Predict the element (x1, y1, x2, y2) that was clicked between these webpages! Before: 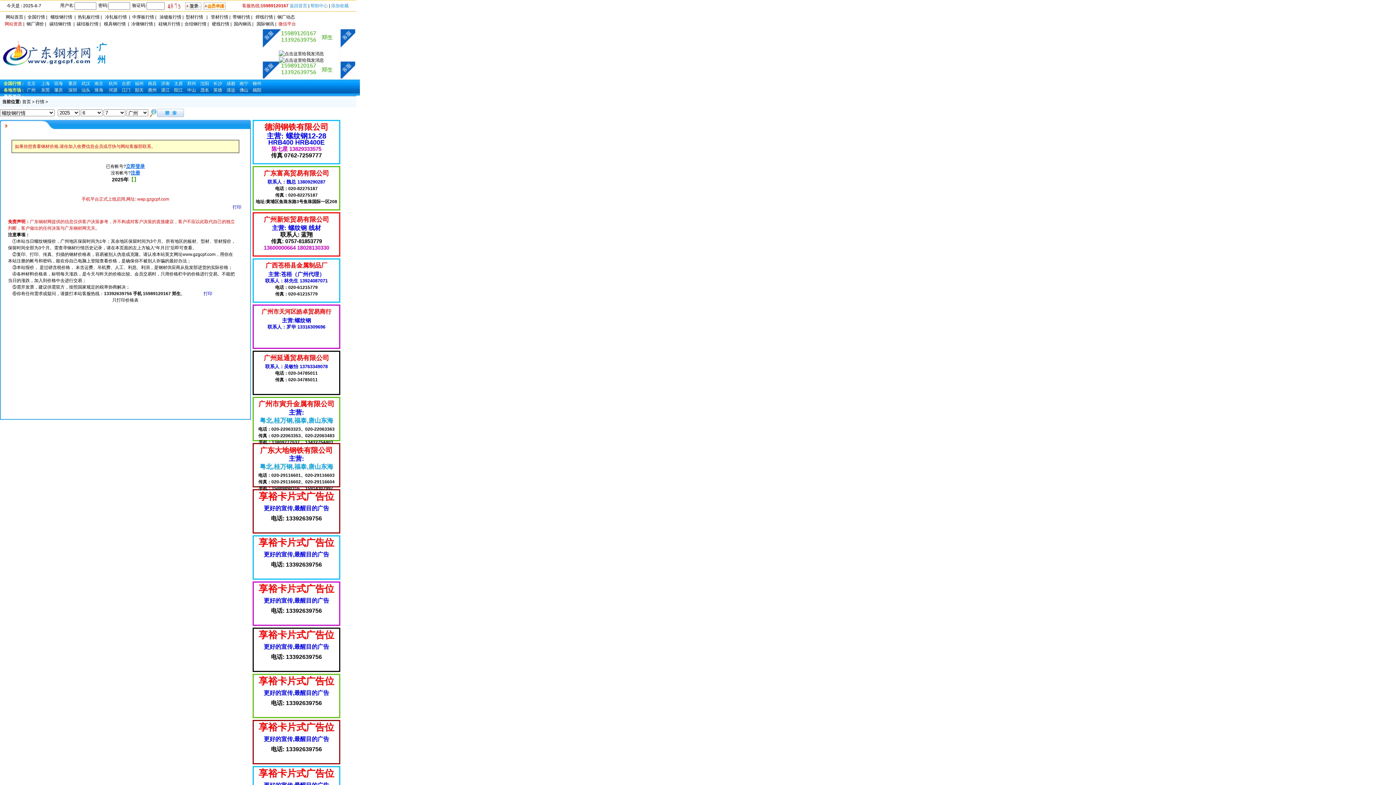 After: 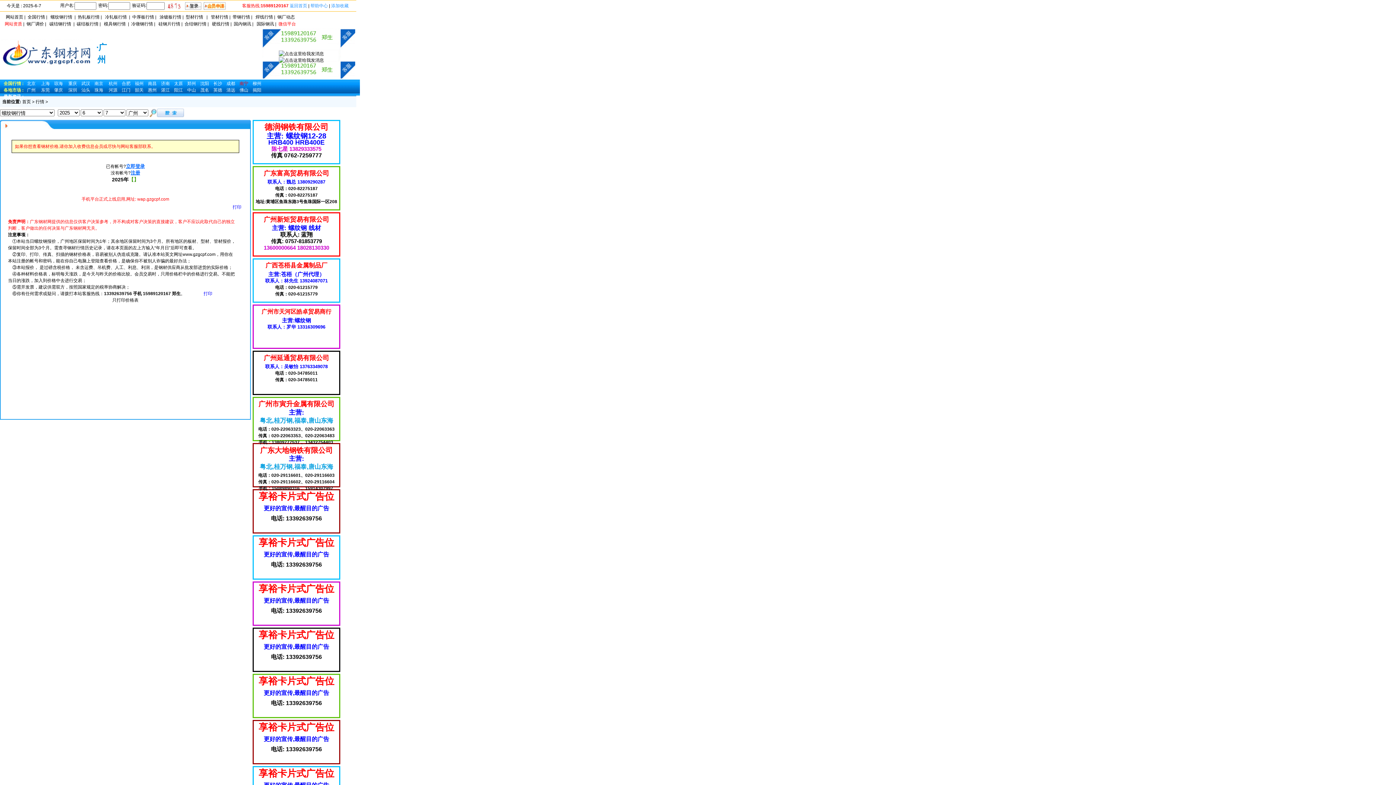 Action: label: 南宁 bbox: (239, 81, 248, 86)